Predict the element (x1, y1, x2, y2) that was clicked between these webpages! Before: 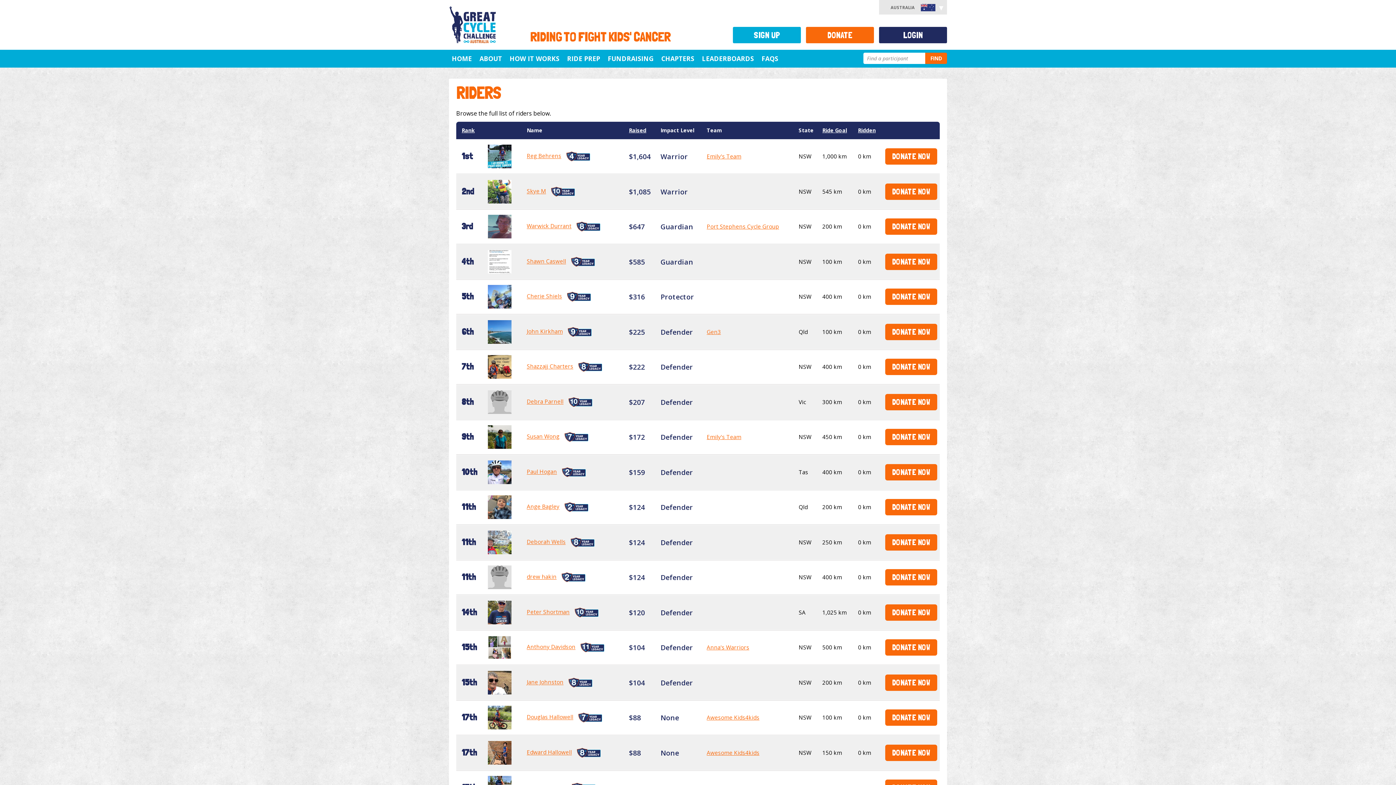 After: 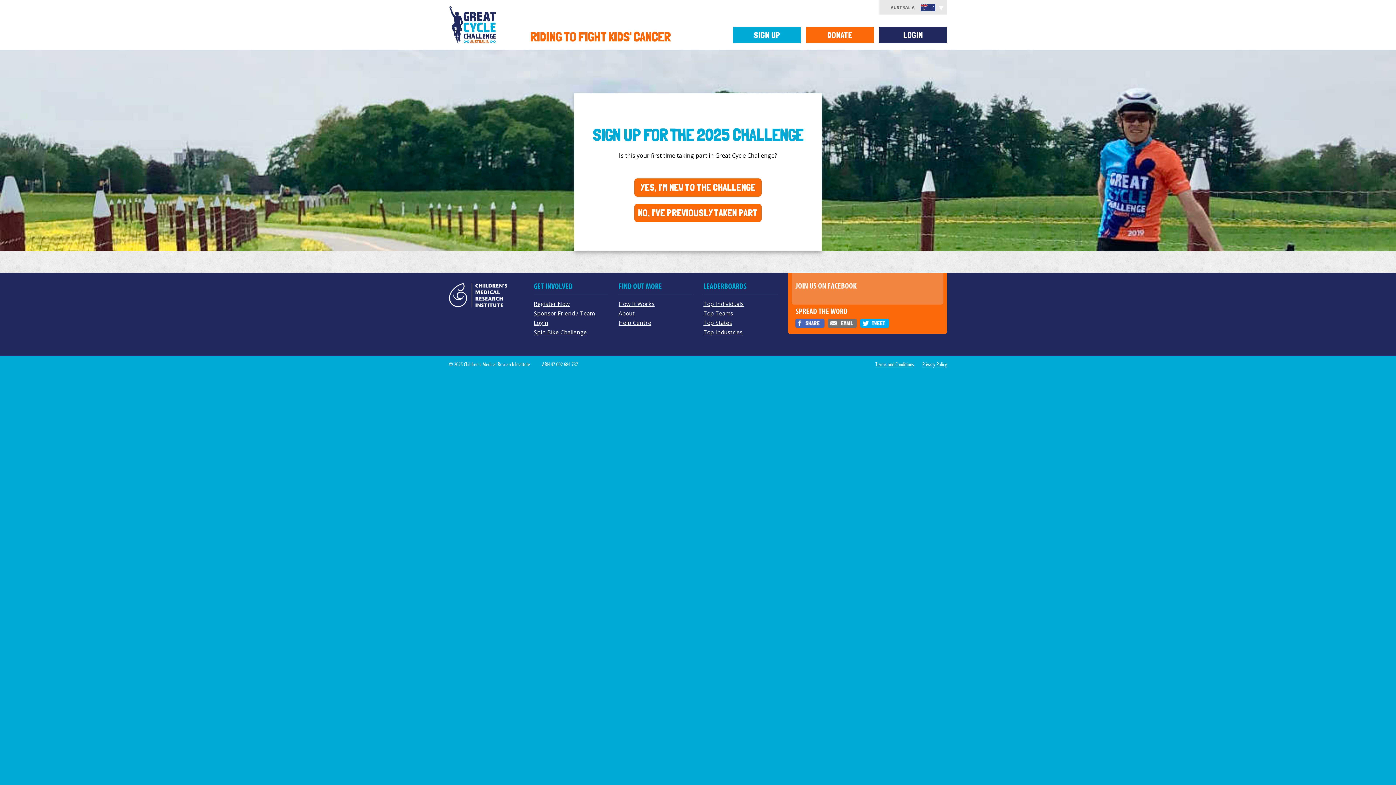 Action: label: SIGN UP bbox: (733, 26, 801, 43)